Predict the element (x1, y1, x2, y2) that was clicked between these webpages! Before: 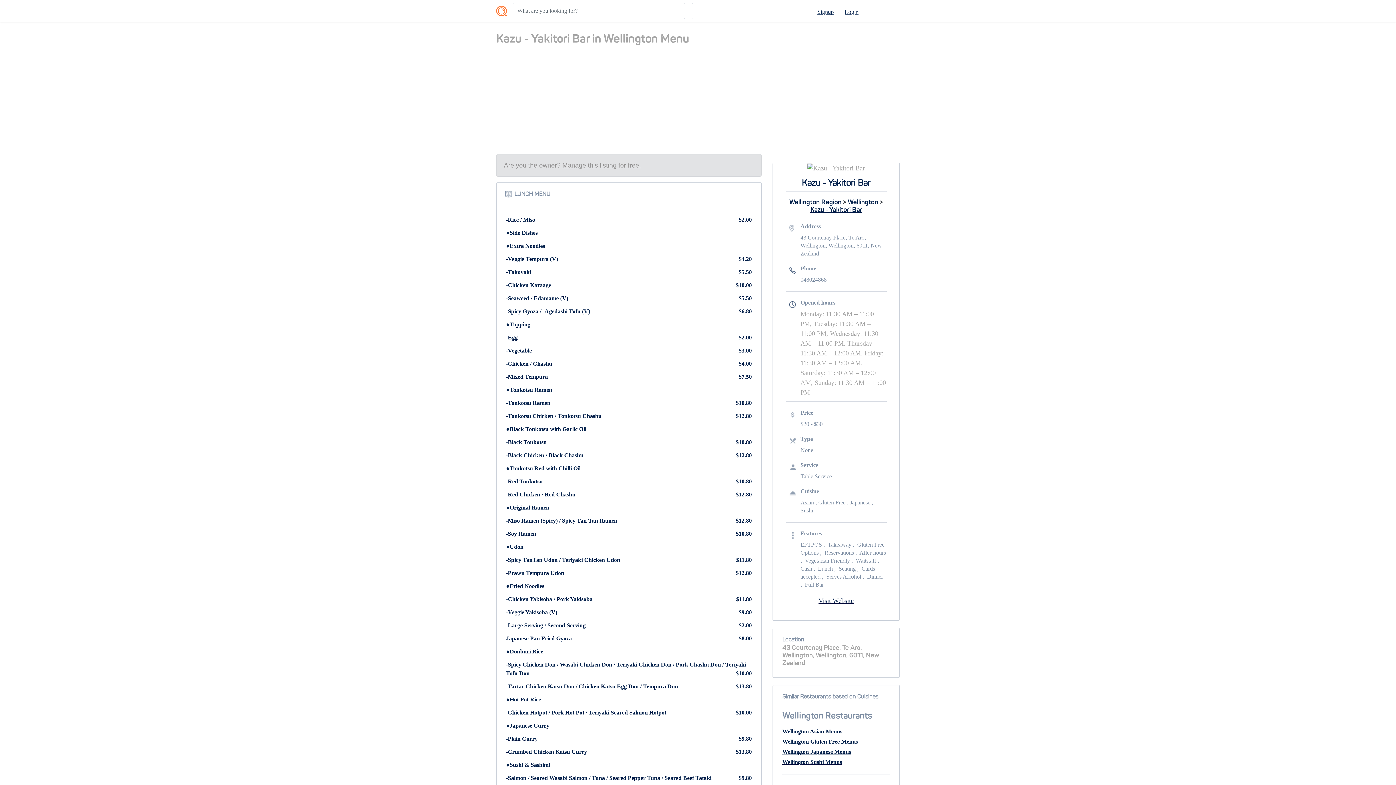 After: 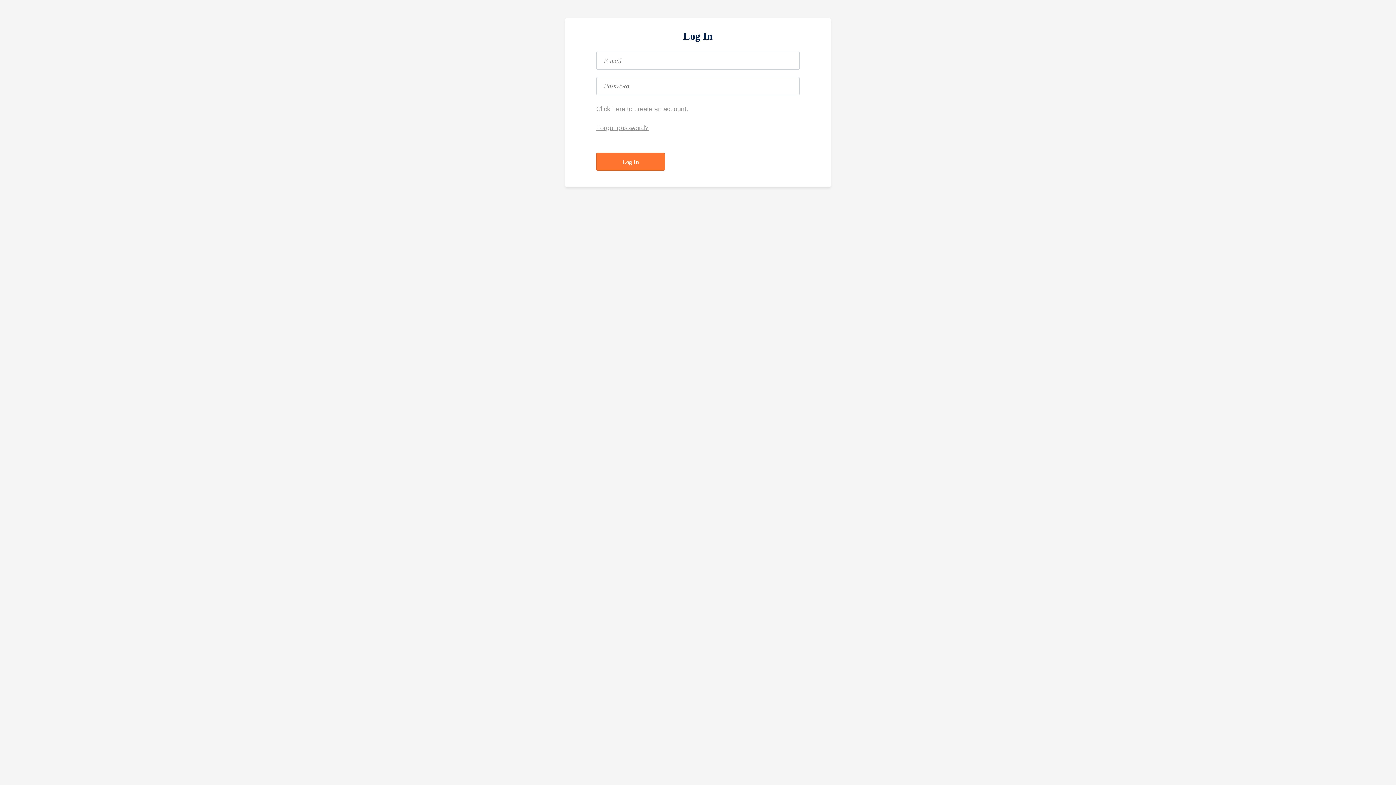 Action: label: Login bbox: (844, 8, 858, 14)